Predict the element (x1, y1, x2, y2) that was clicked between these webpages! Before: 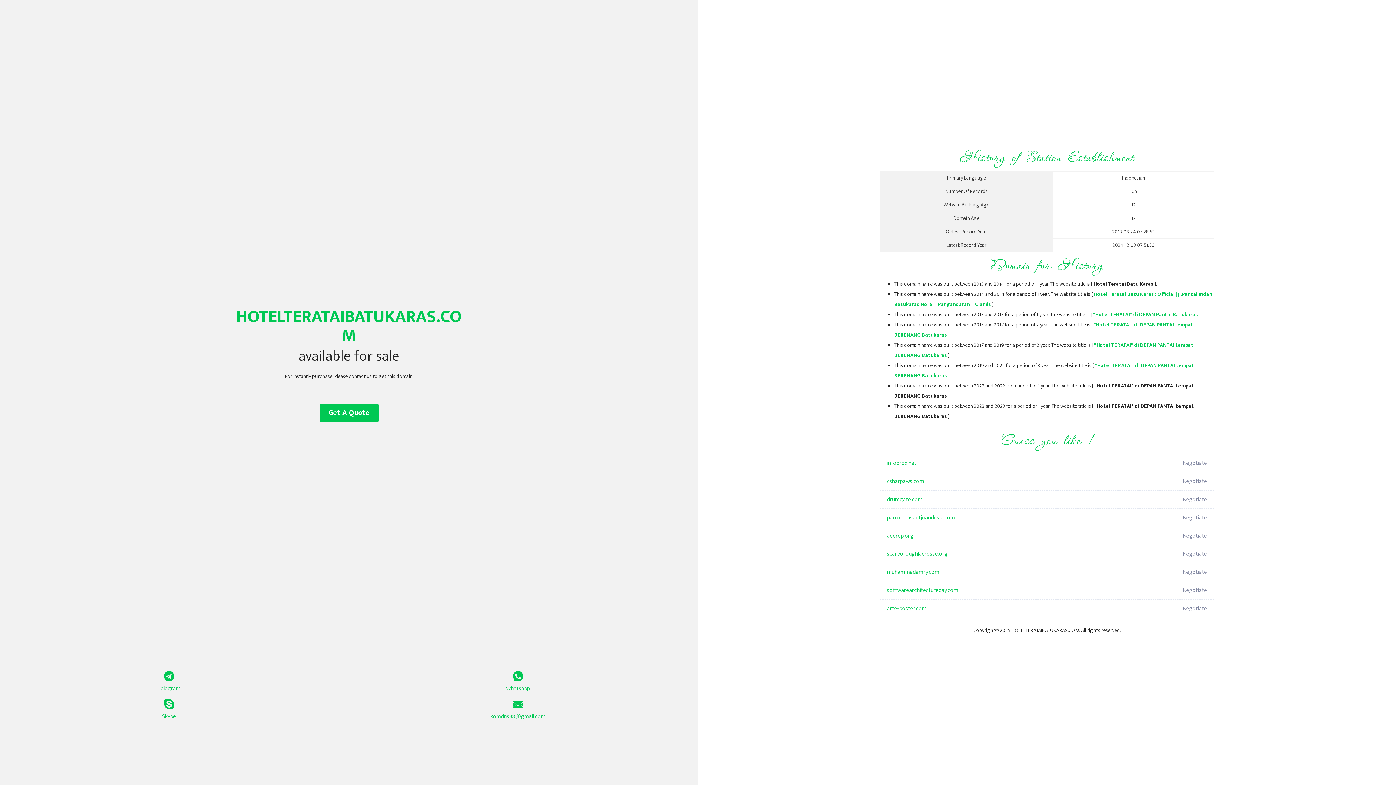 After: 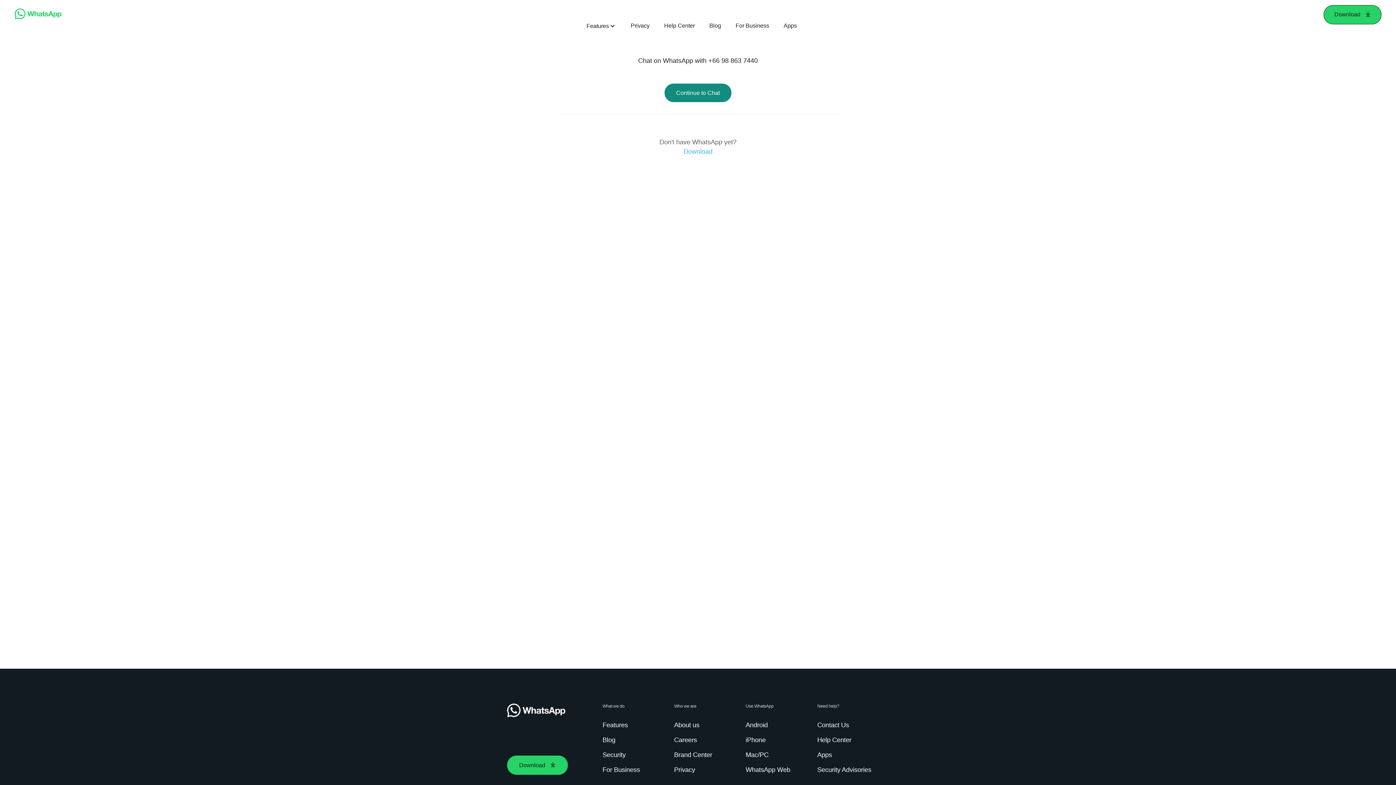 Action: bbox: (349, 671, 687, 693) label: Whatsapp